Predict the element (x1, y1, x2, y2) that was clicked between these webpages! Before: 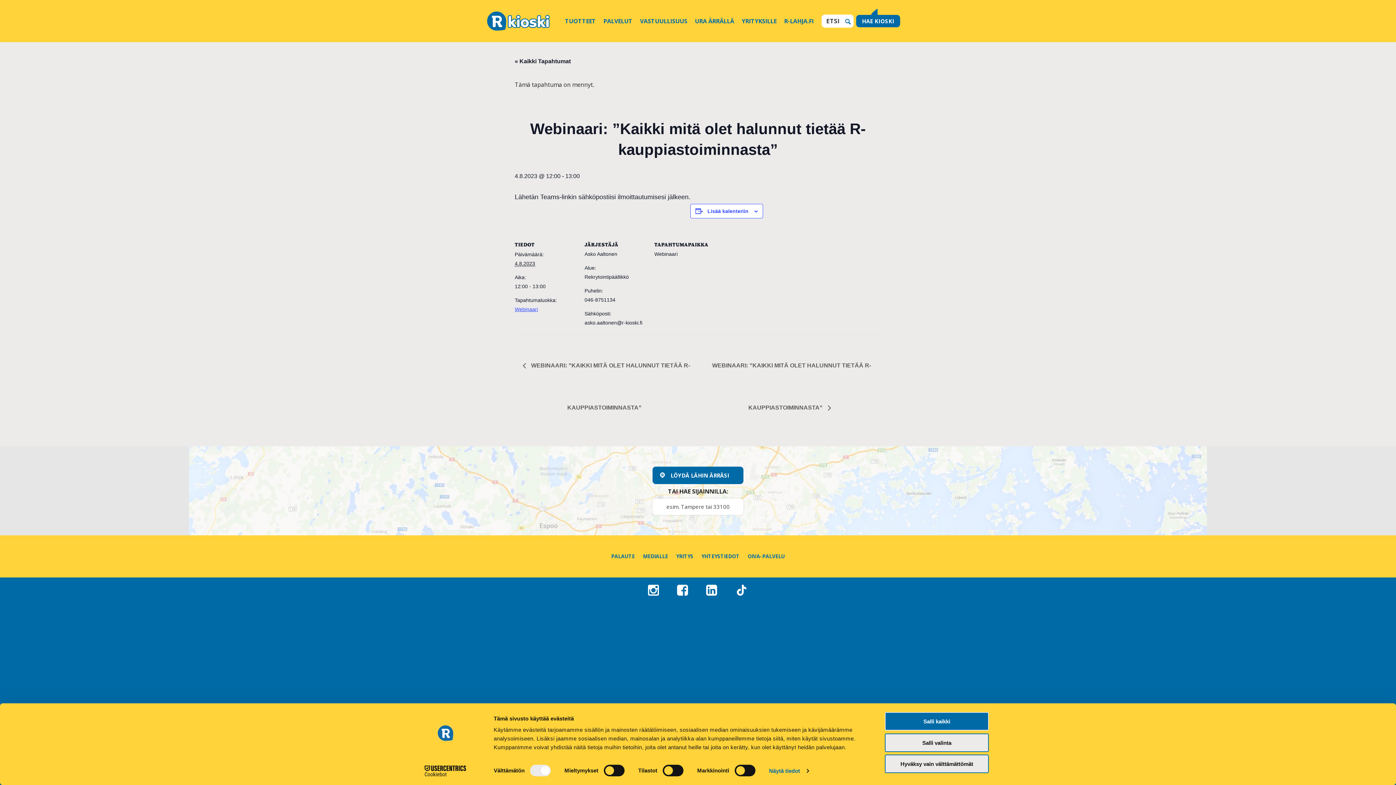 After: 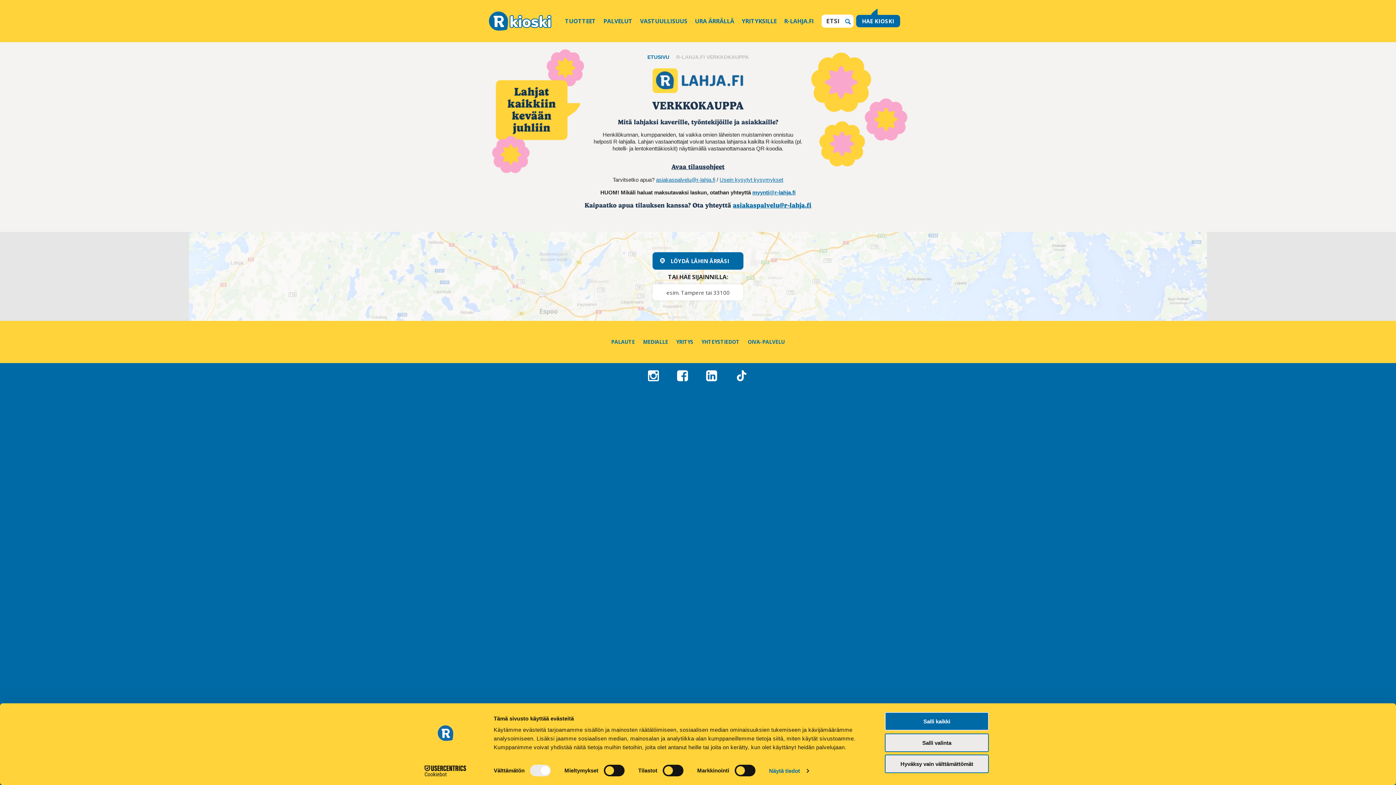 Action: bbox: (780, 0, 817, 42) label: R-LAHJA.FI